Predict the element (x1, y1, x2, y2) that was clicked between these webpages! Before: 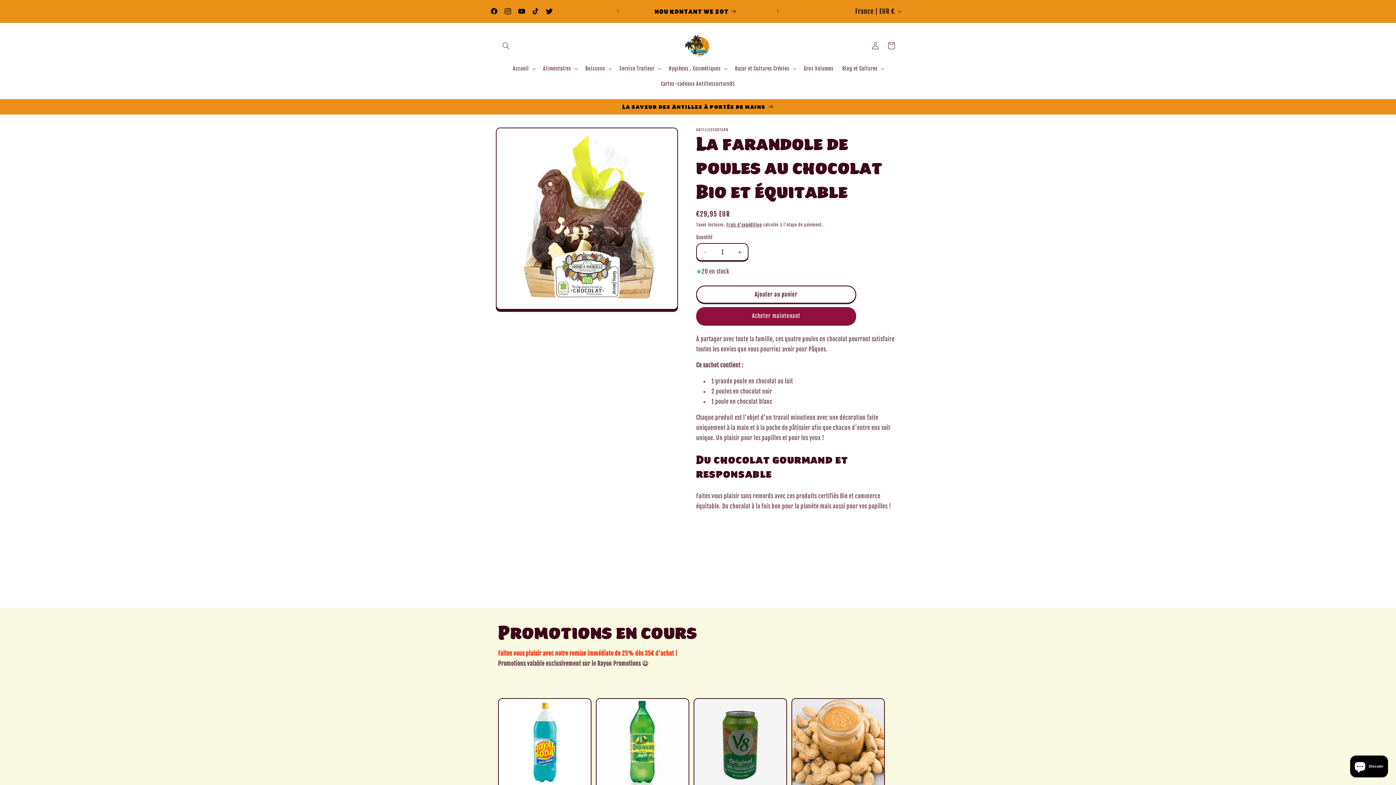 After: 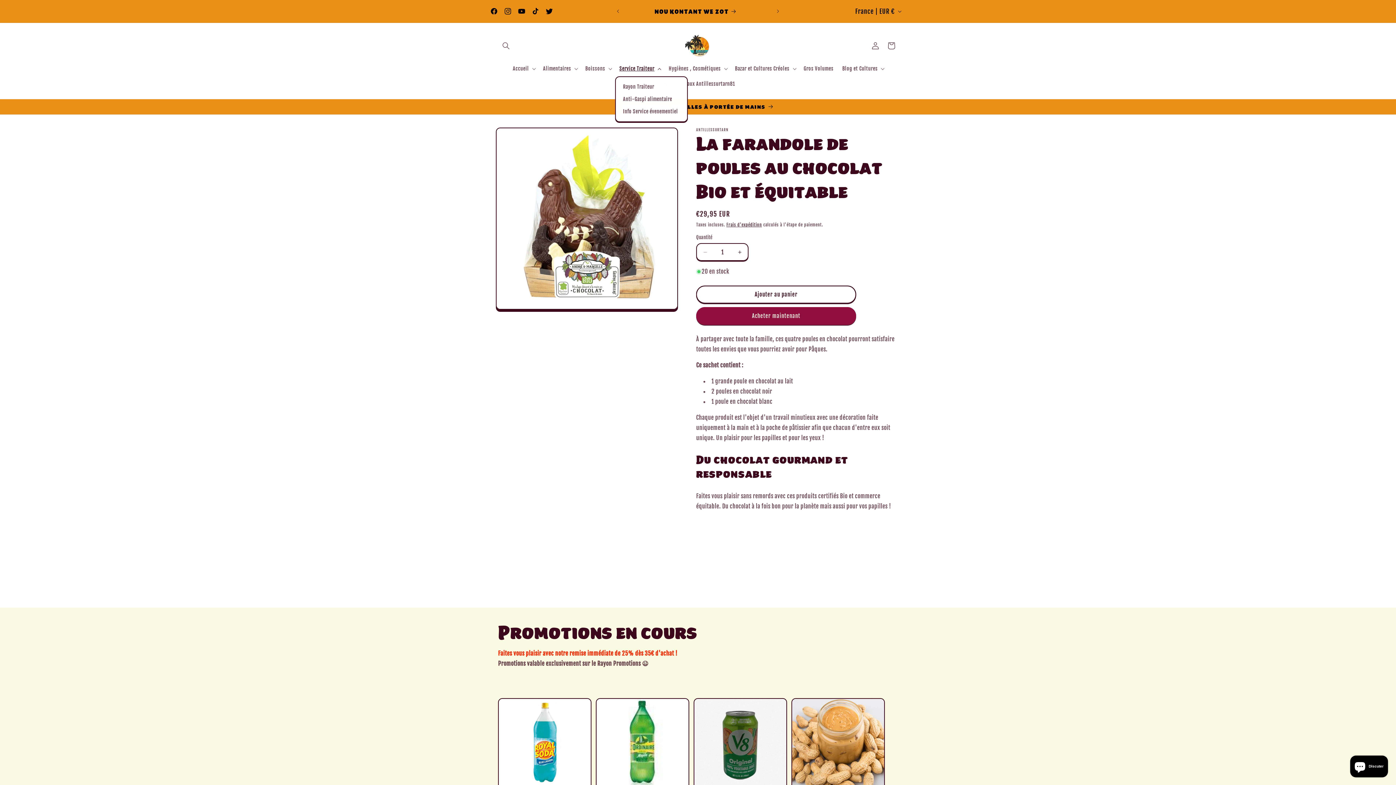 Action: label: Service Traiteur bbox: (615, 61, 664, 76)